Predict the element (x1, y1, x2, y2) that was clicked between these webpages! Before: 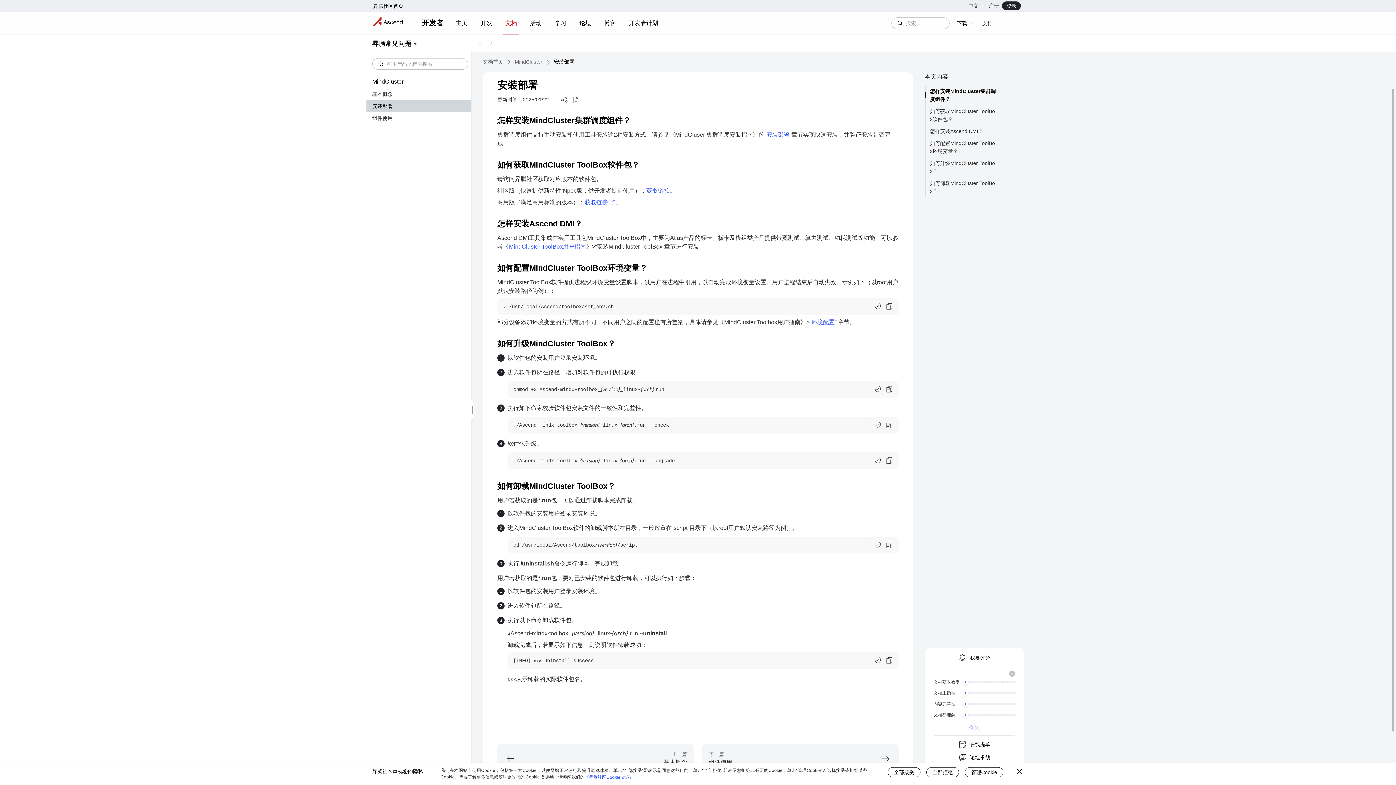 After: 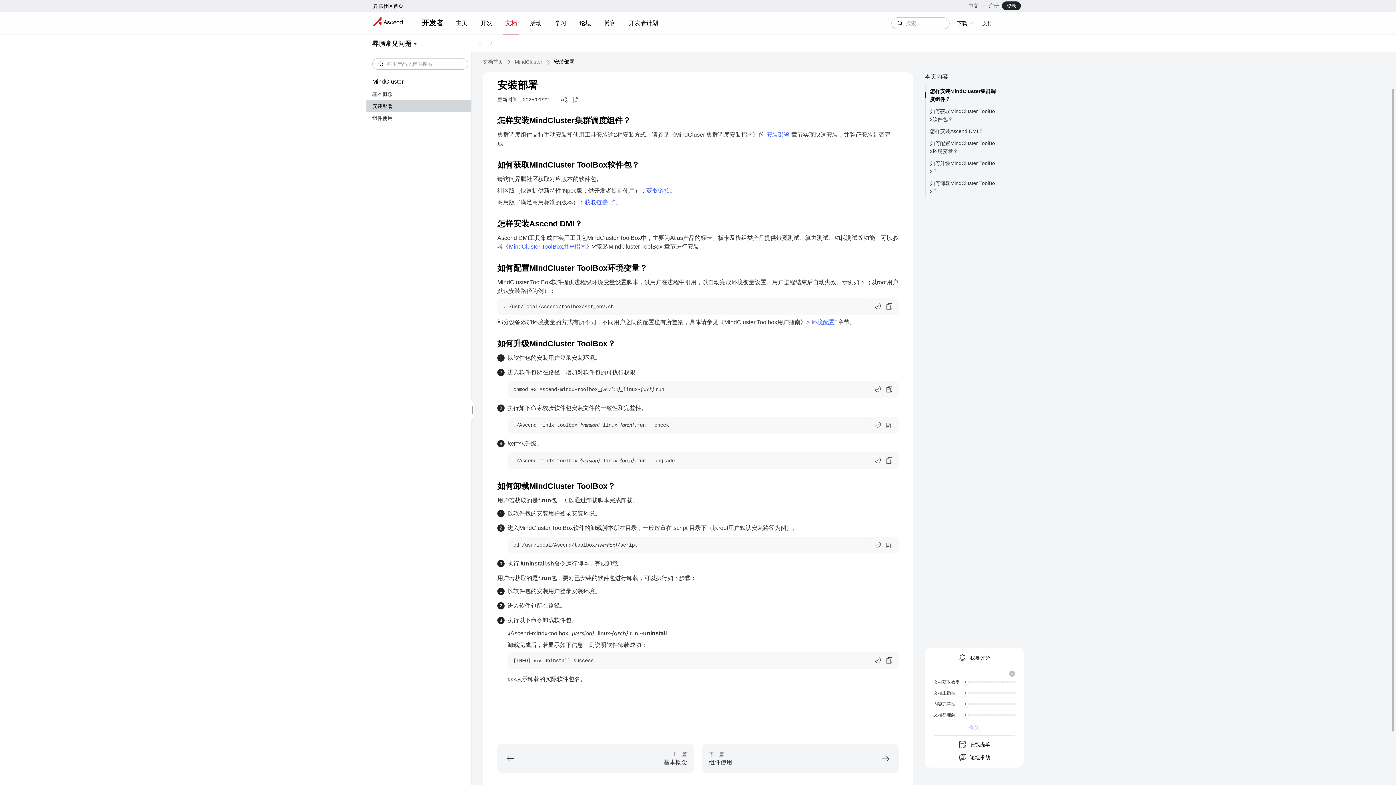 Action: bbox: (888, 767, 920, 777) label: 全部接受